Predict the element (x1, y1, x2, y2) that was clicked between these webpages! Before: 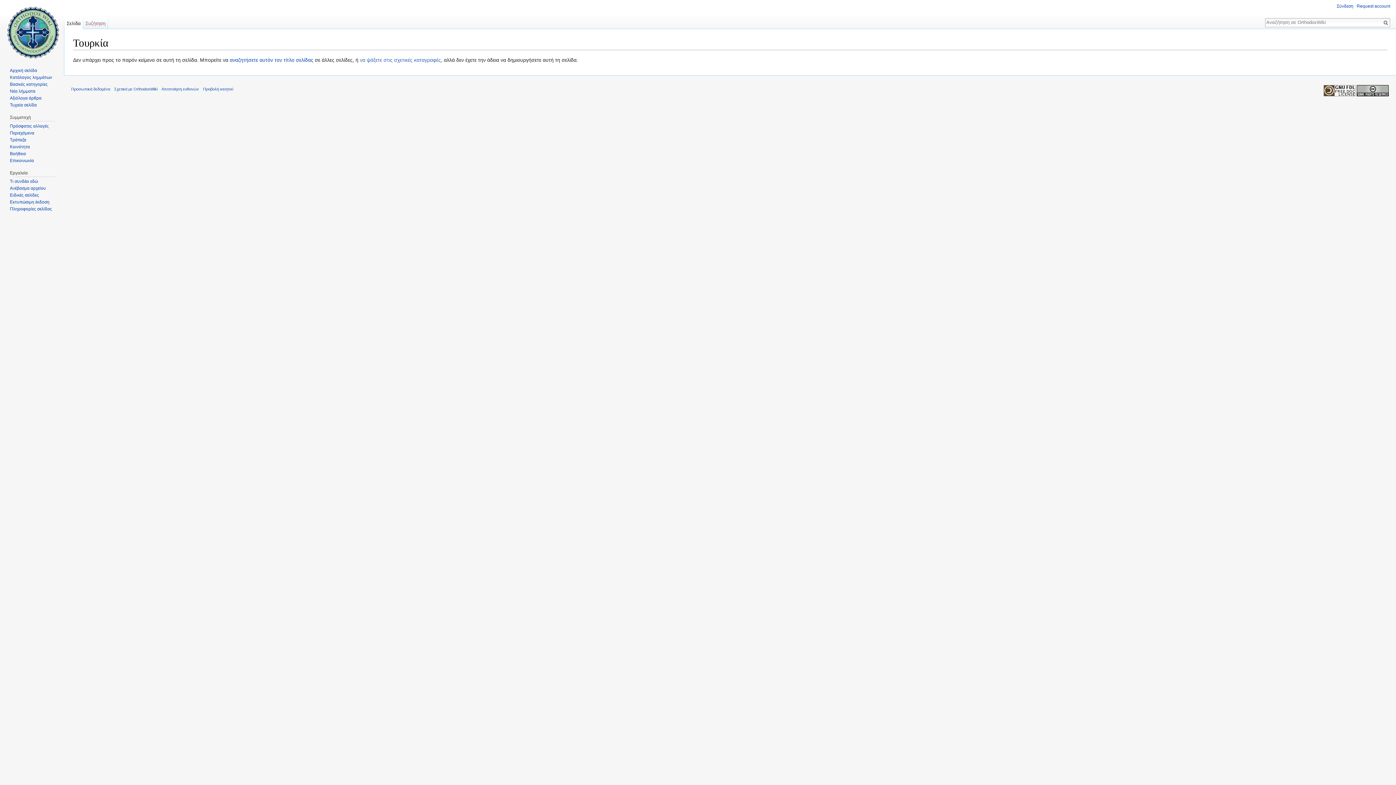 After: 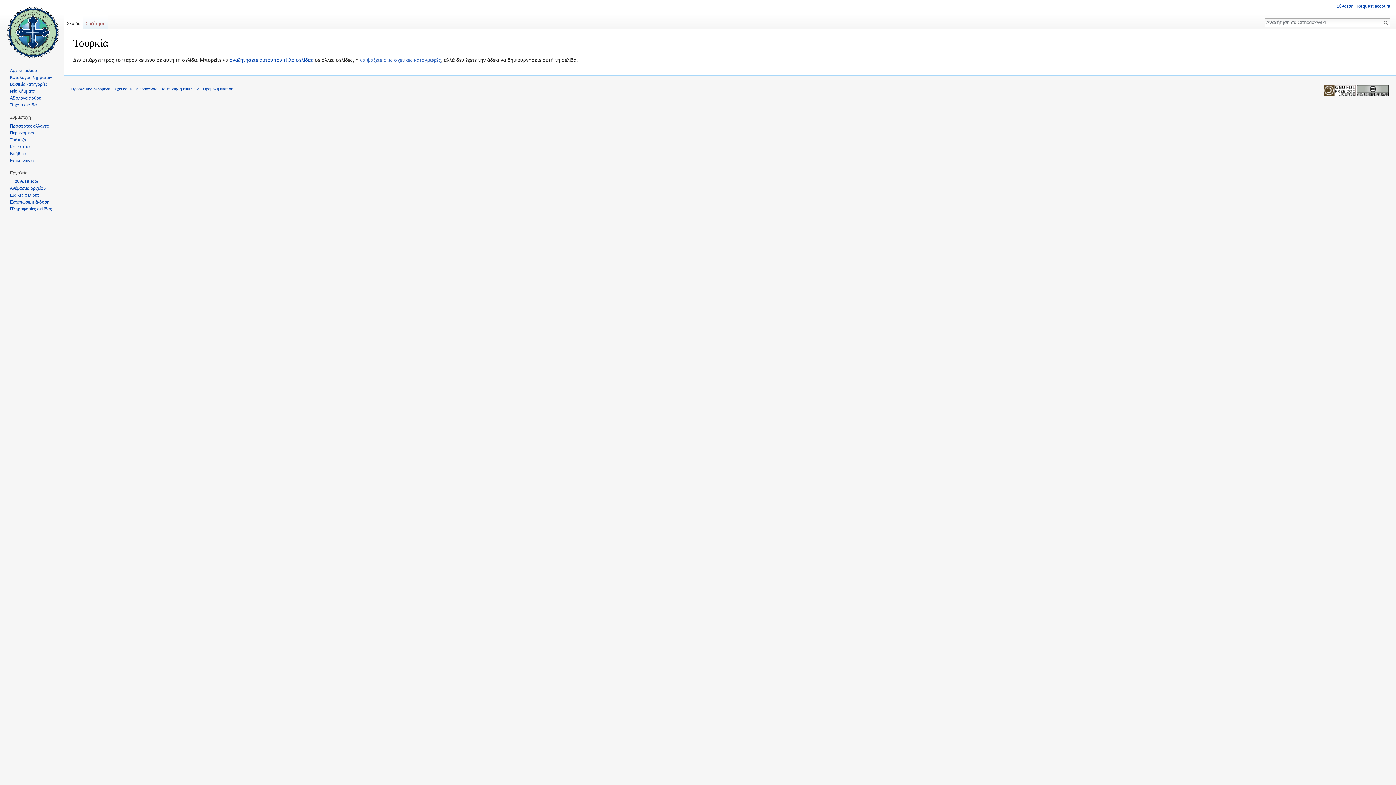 Action: bbox: (64, 14, 83, 29) label: Σελίδα